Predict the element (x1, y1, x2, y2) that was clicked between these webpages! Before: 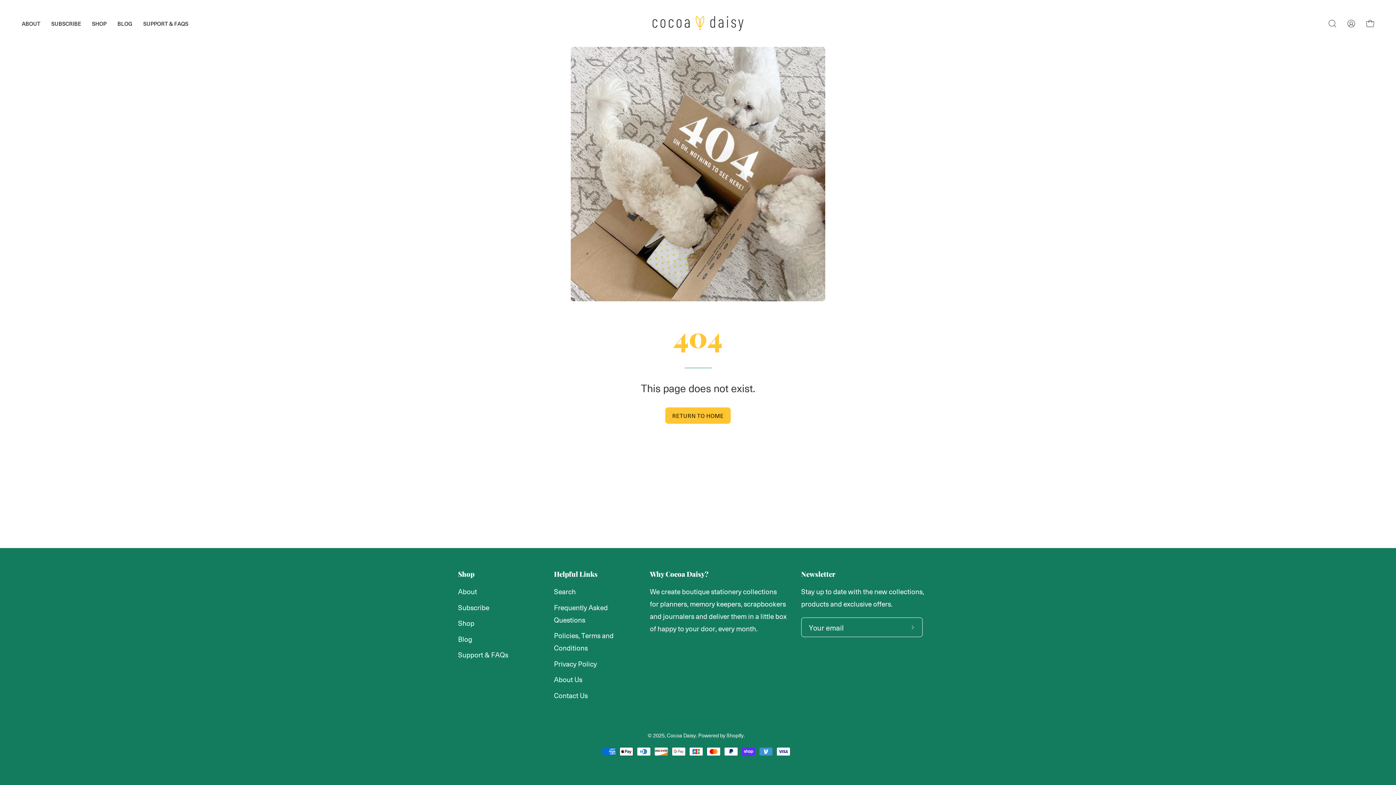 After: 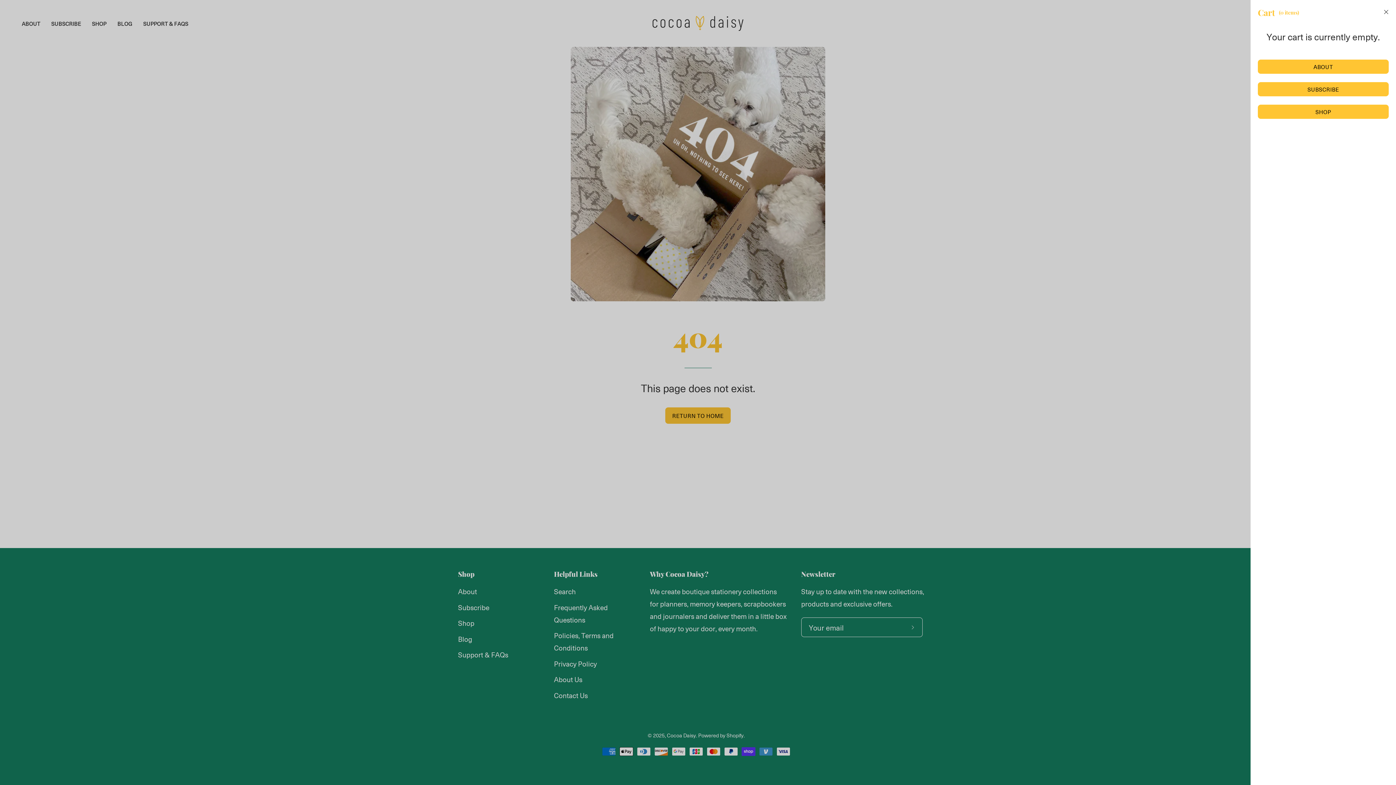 Action: label: OPEN CART bbox: (1362, 15, 1378, 31)